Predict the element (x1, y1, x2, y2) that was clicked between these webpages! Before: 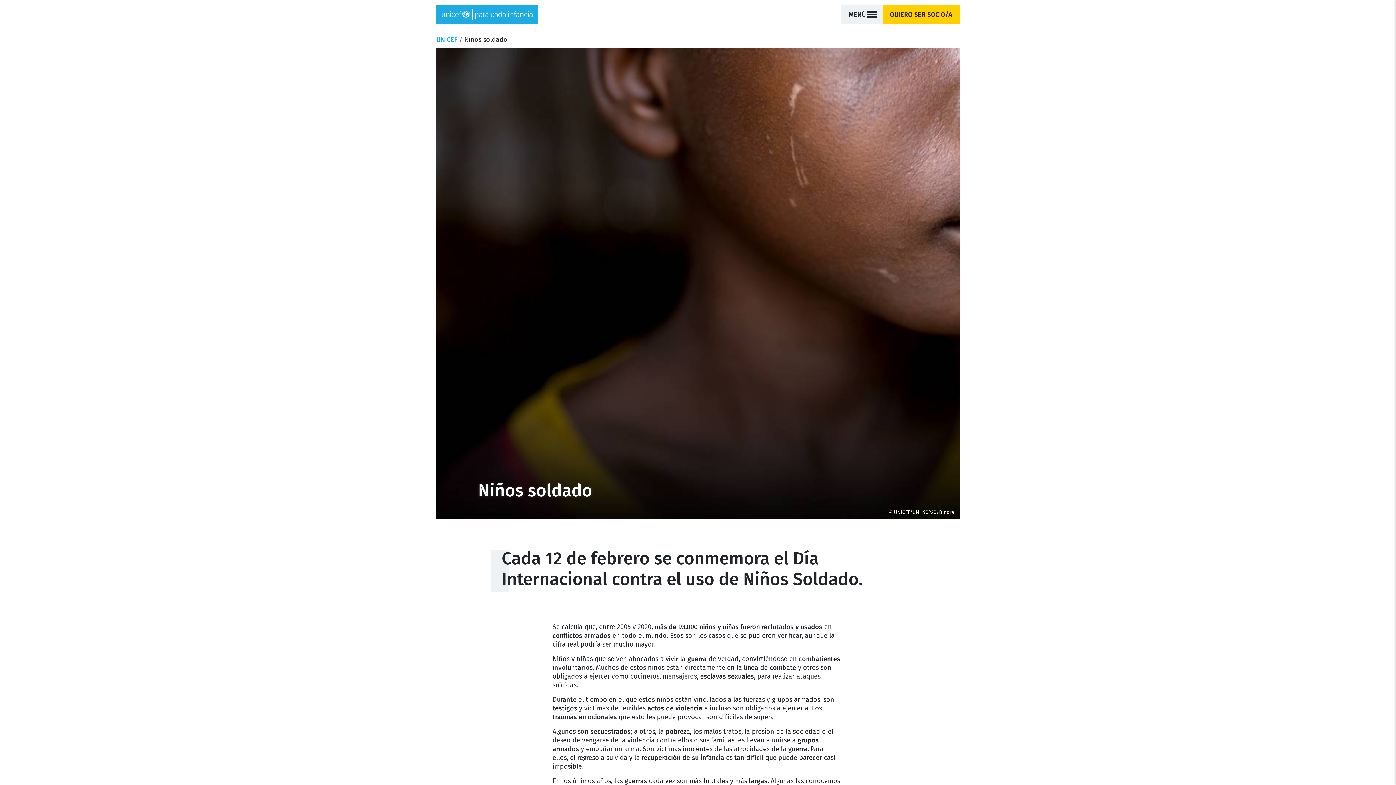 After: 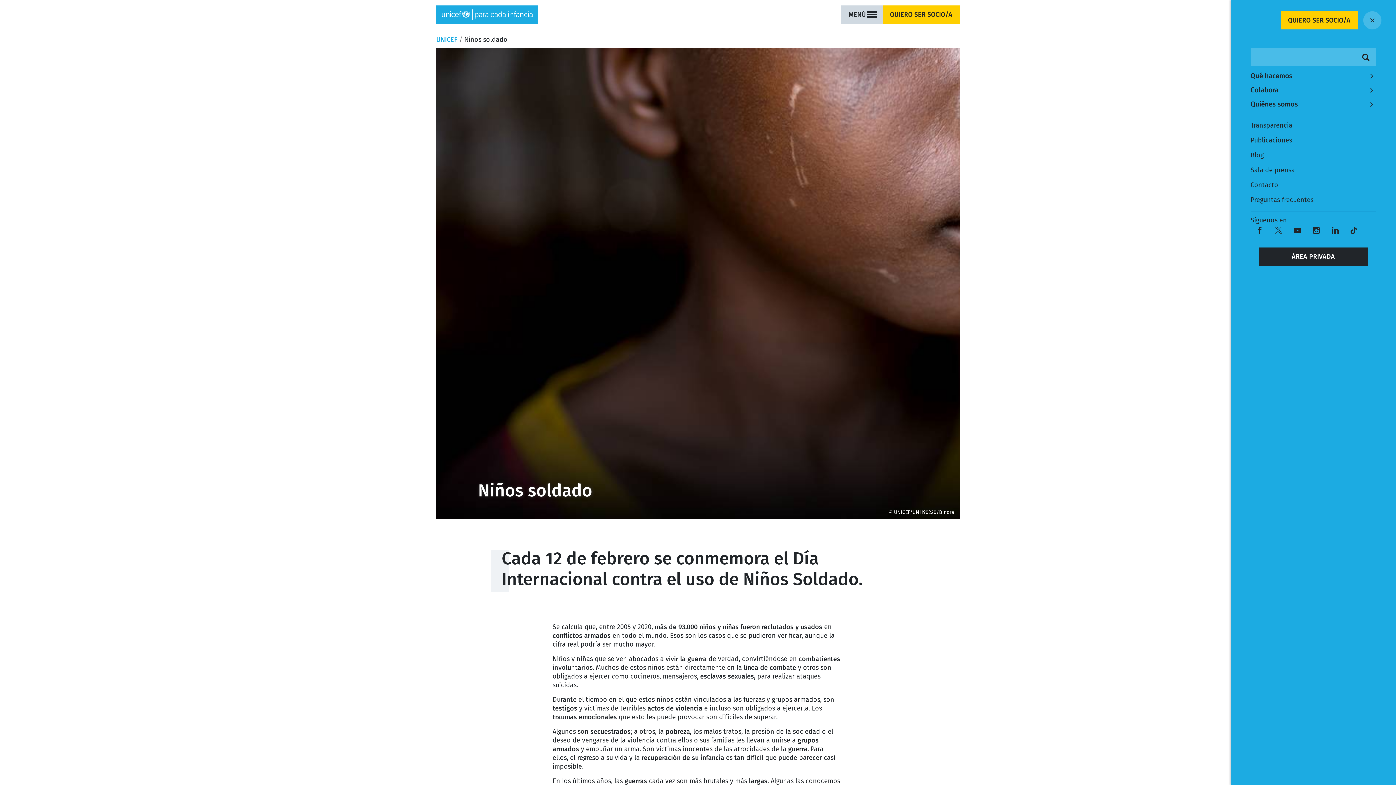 Action: label: Menu bbox: (841, 5, 882, 23)